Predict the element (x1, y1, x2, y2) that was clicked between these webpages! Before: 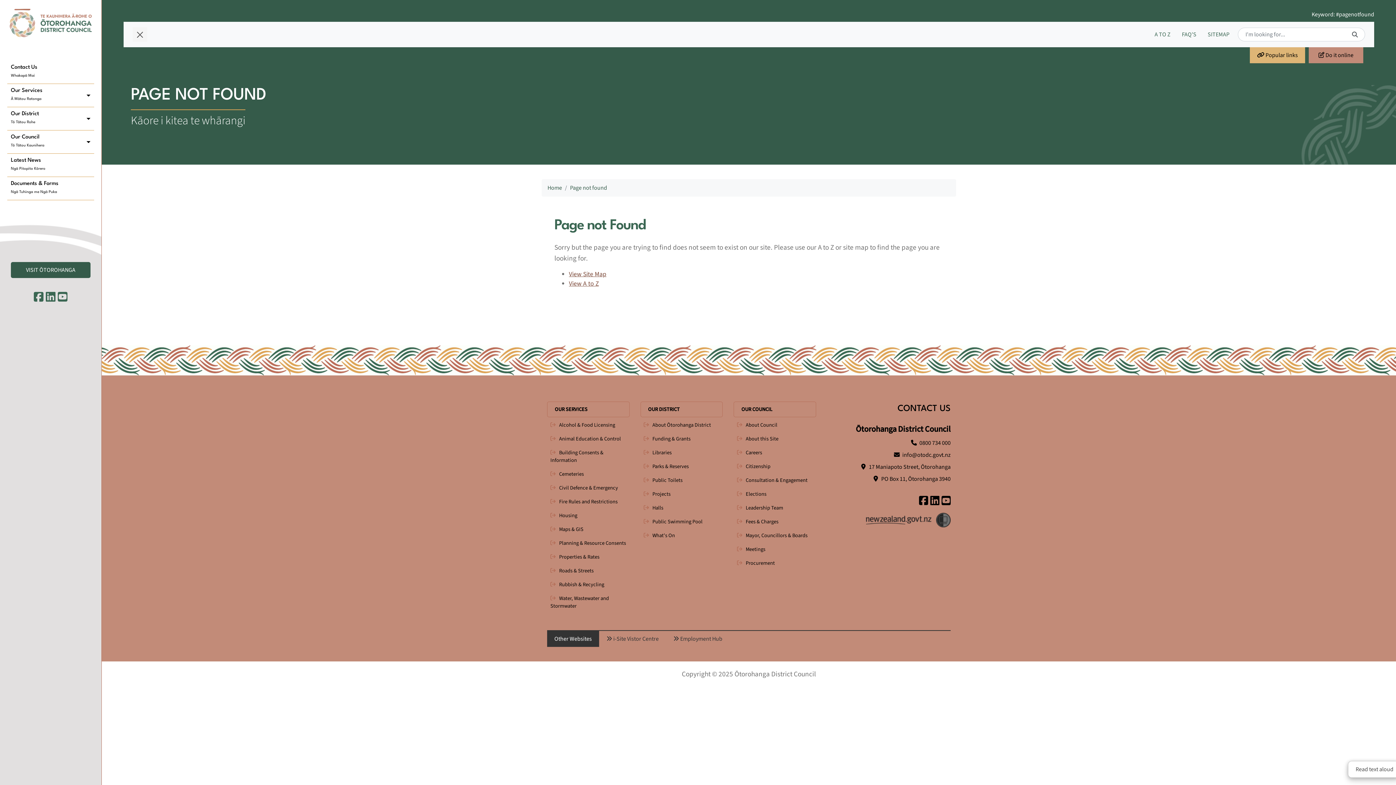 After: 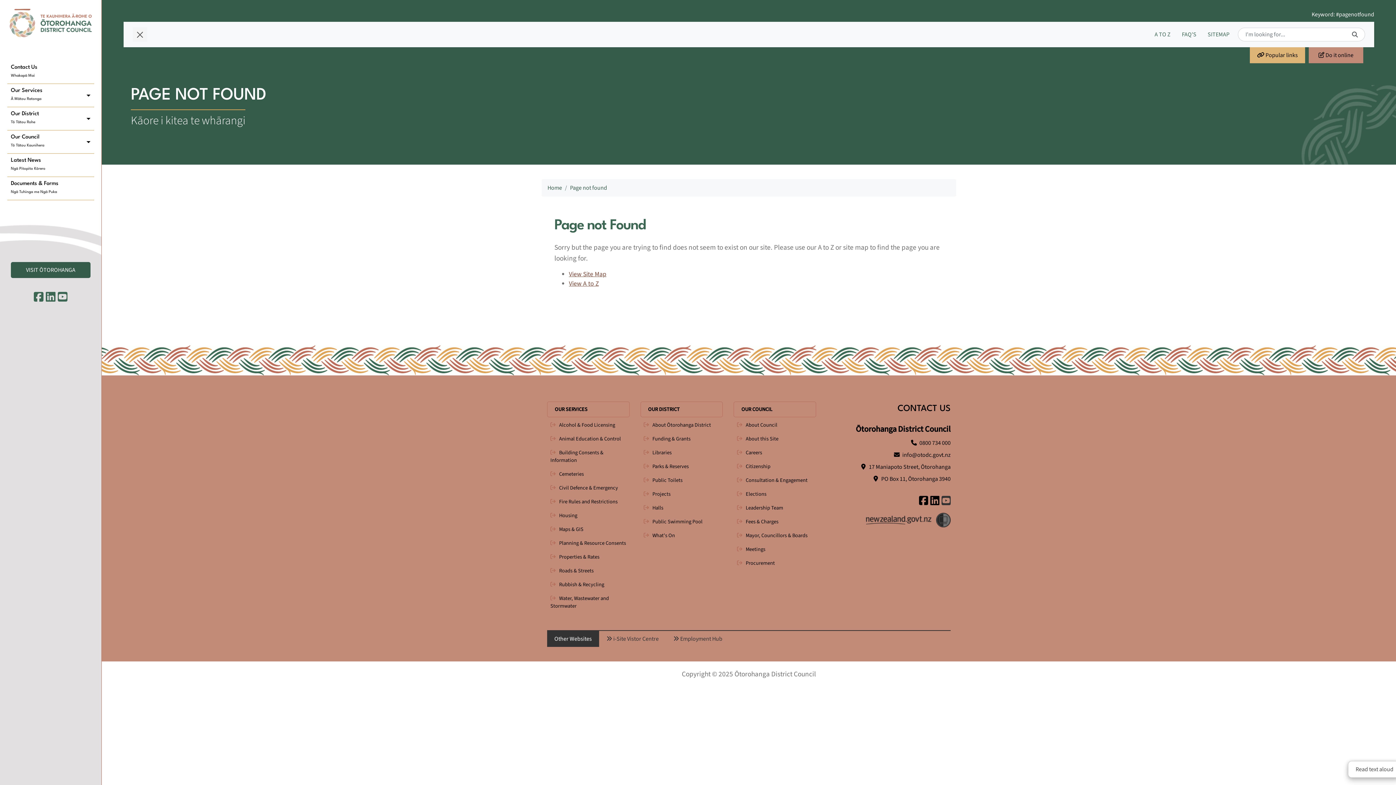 Action: bbox: (941, 494, 950, 509)